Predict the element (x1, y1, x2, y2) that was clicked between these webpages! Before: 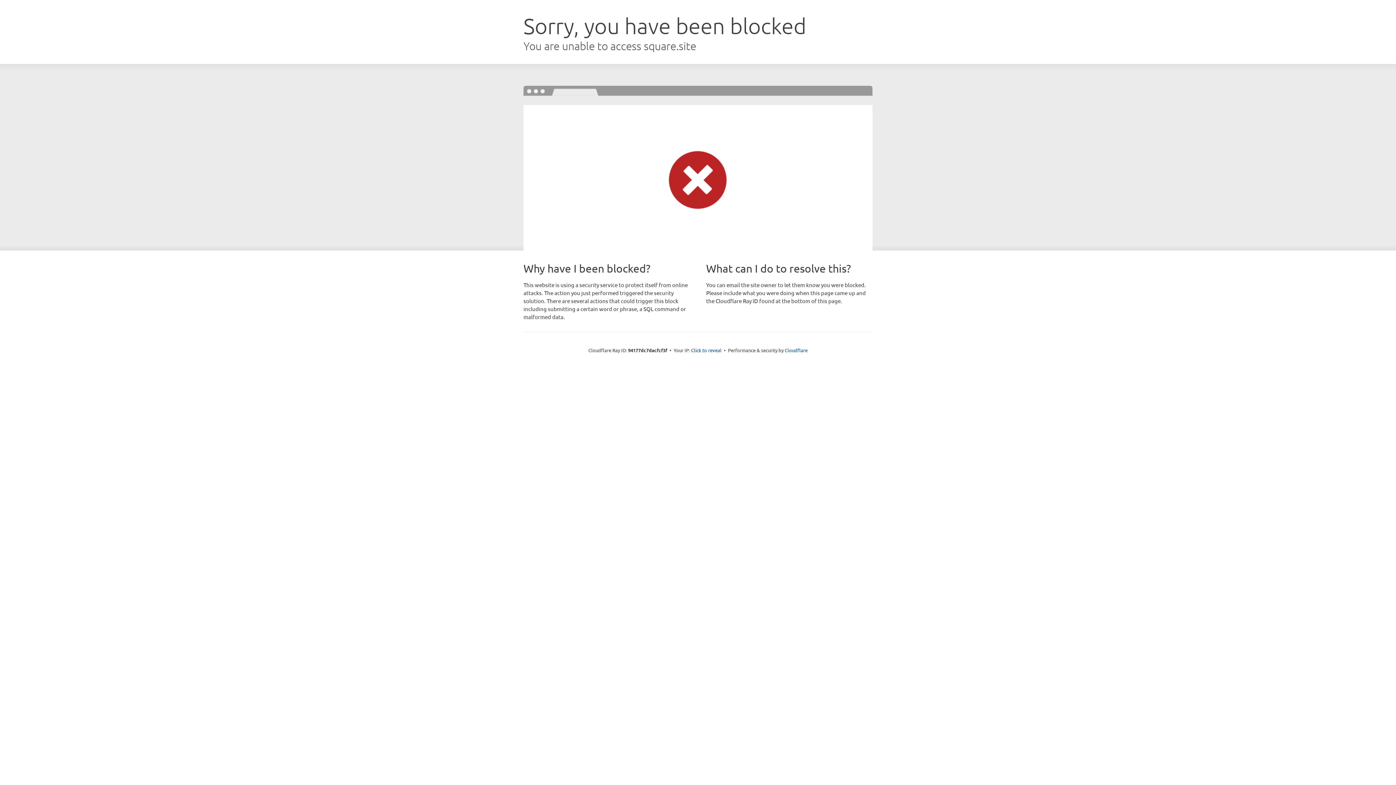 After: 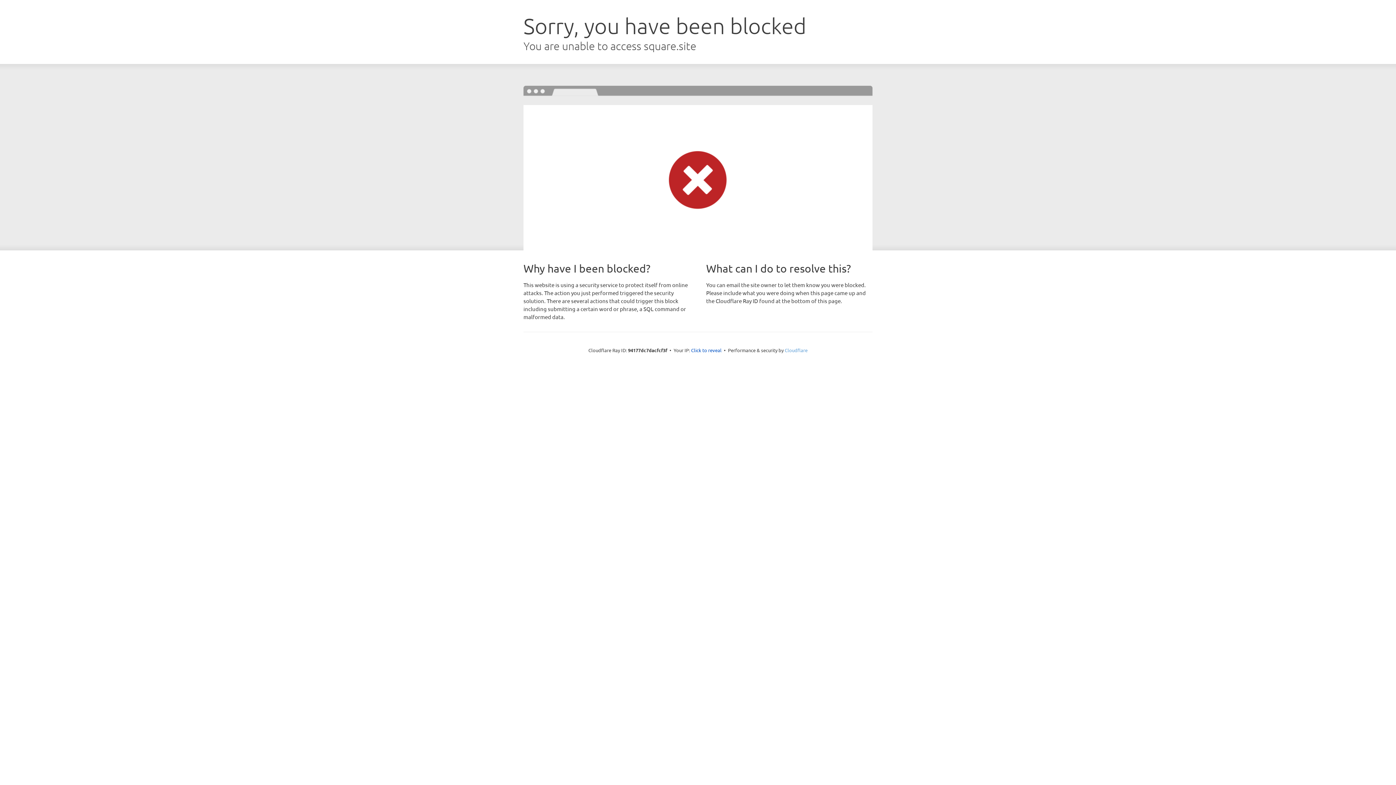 Action: label: Cloudflare bbox: (784, 347, 807, 353)